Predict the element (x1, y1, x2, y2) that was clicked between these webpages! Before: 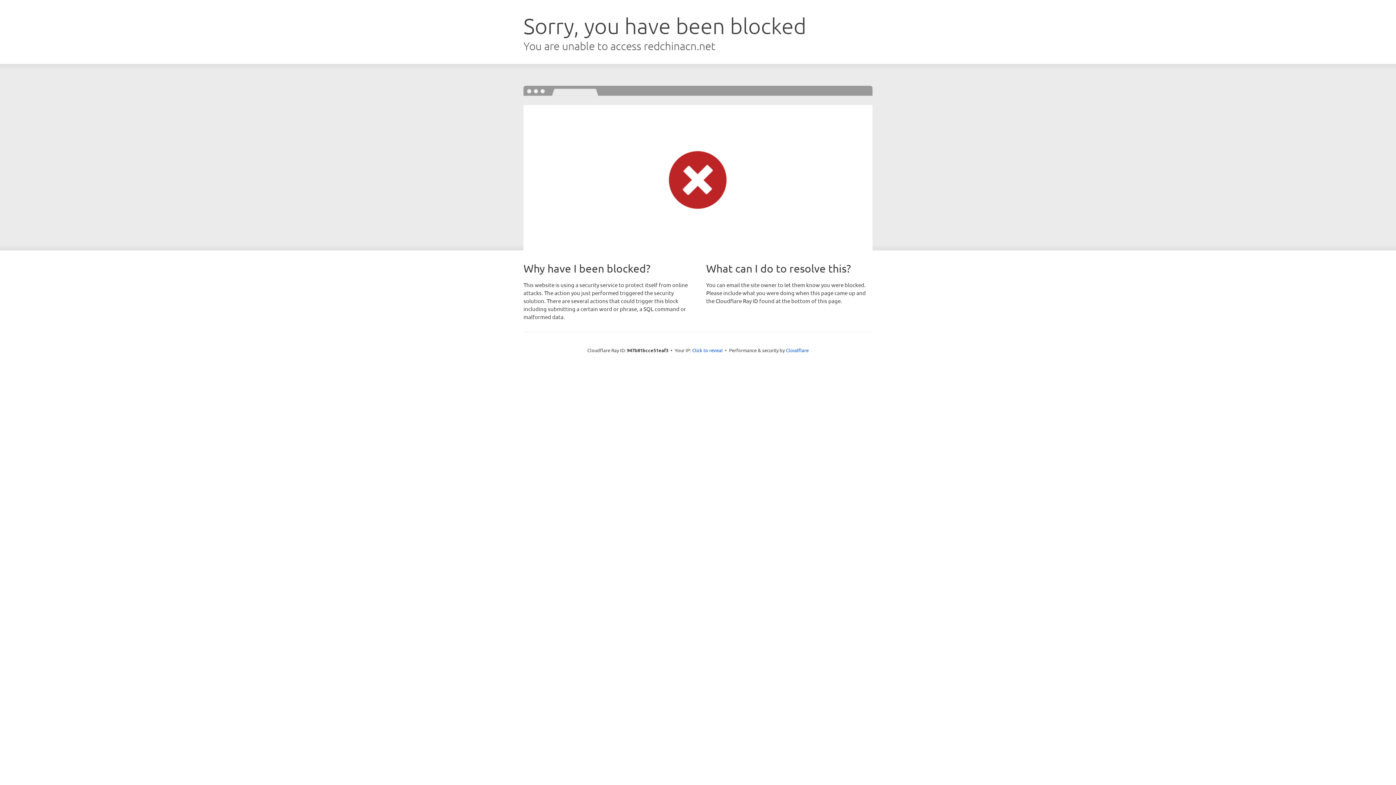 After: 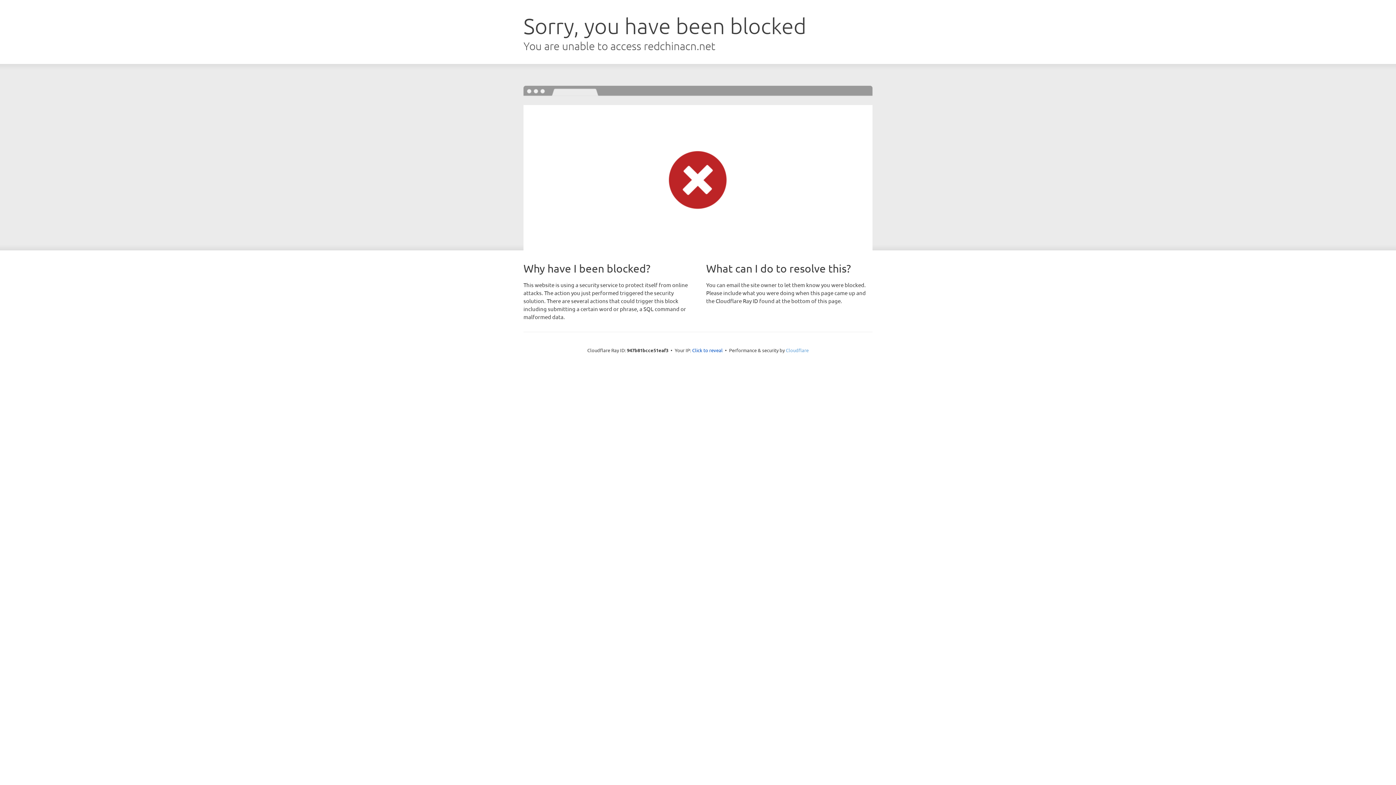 Action: bbox: (786, 347, 808, 353) label: Cloudflare